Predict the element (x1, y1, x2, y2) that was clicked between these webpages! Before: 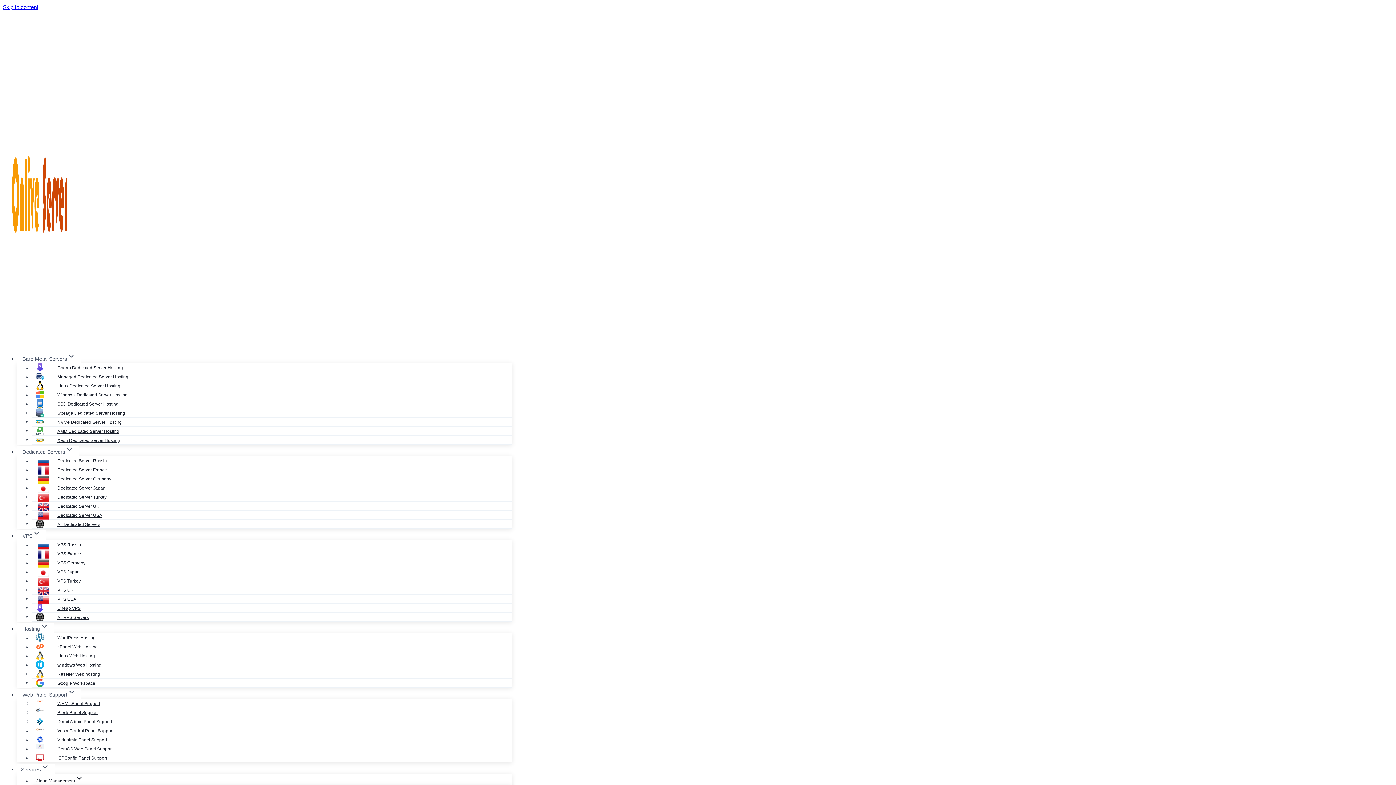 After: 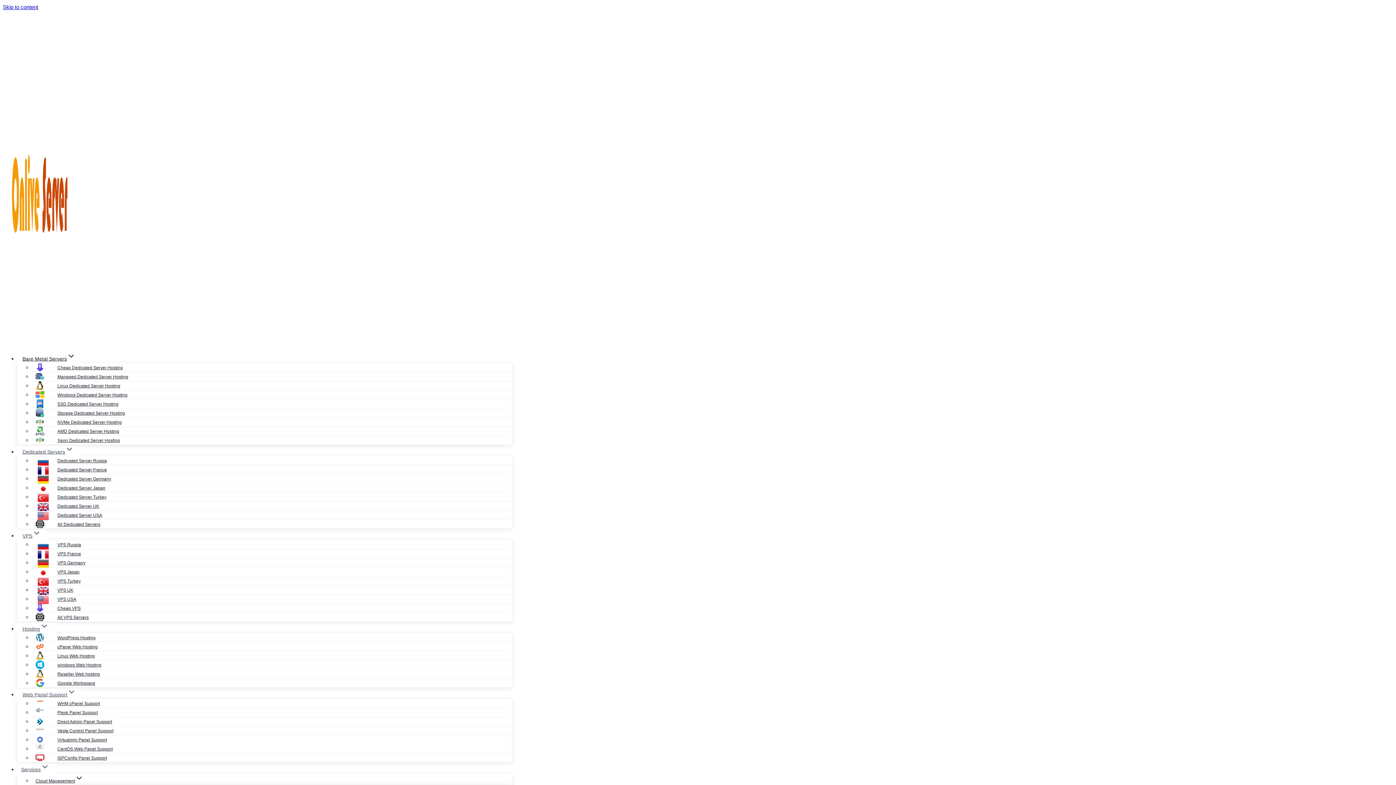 Action: bbox: (2, 338, 75, 345)